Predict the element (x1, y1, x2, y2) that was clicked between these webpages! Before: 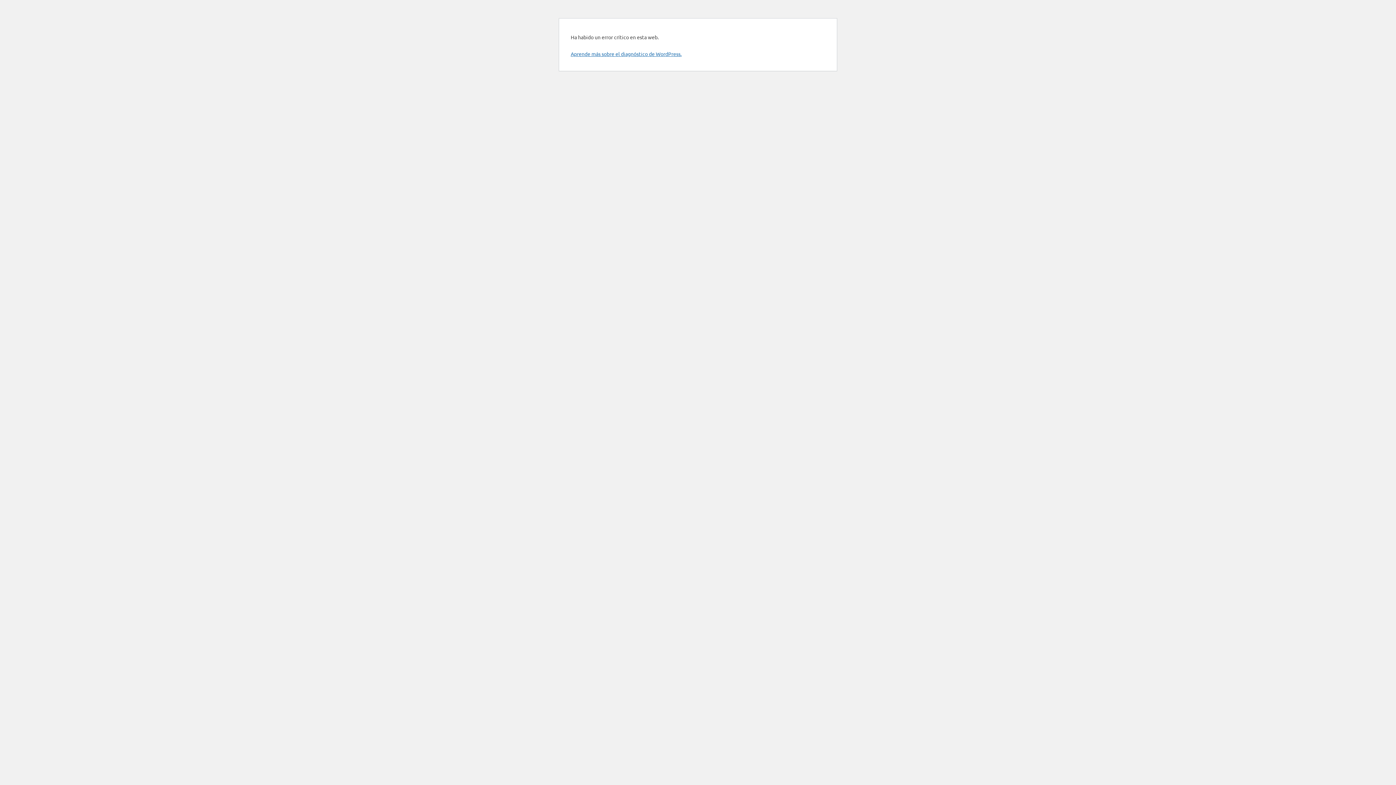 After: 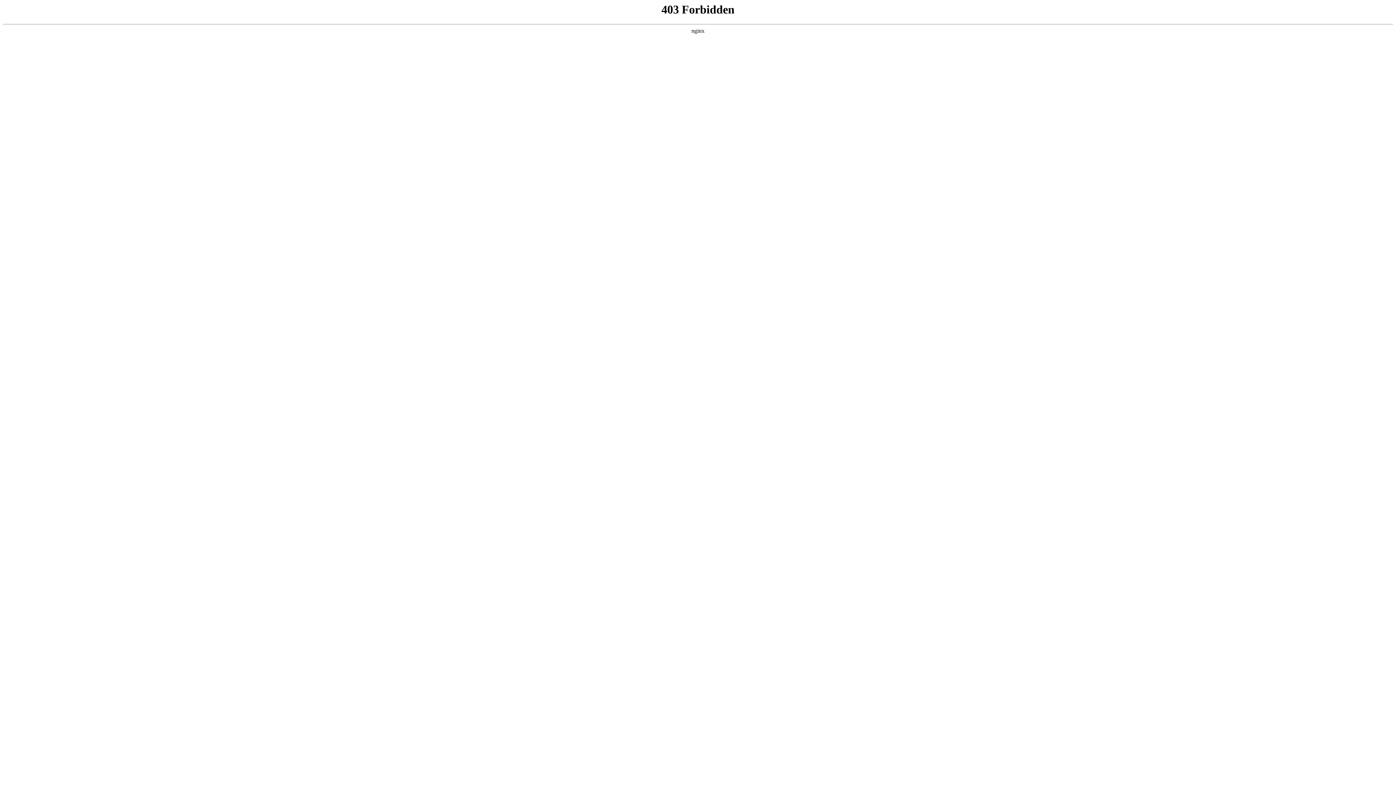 Action: bbox: (570, 50, 681, 57) label: Aprende más sobre el diagnóstico de WordPress.